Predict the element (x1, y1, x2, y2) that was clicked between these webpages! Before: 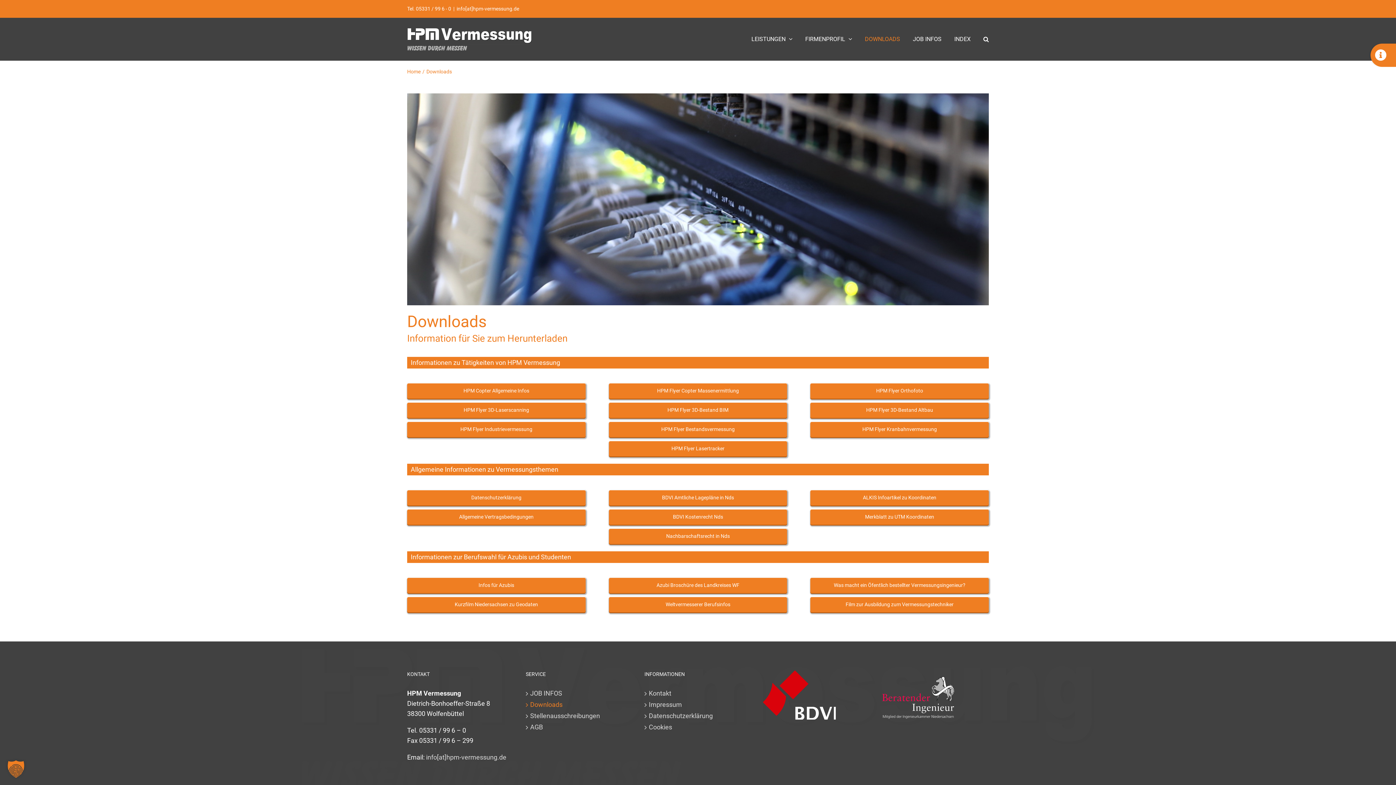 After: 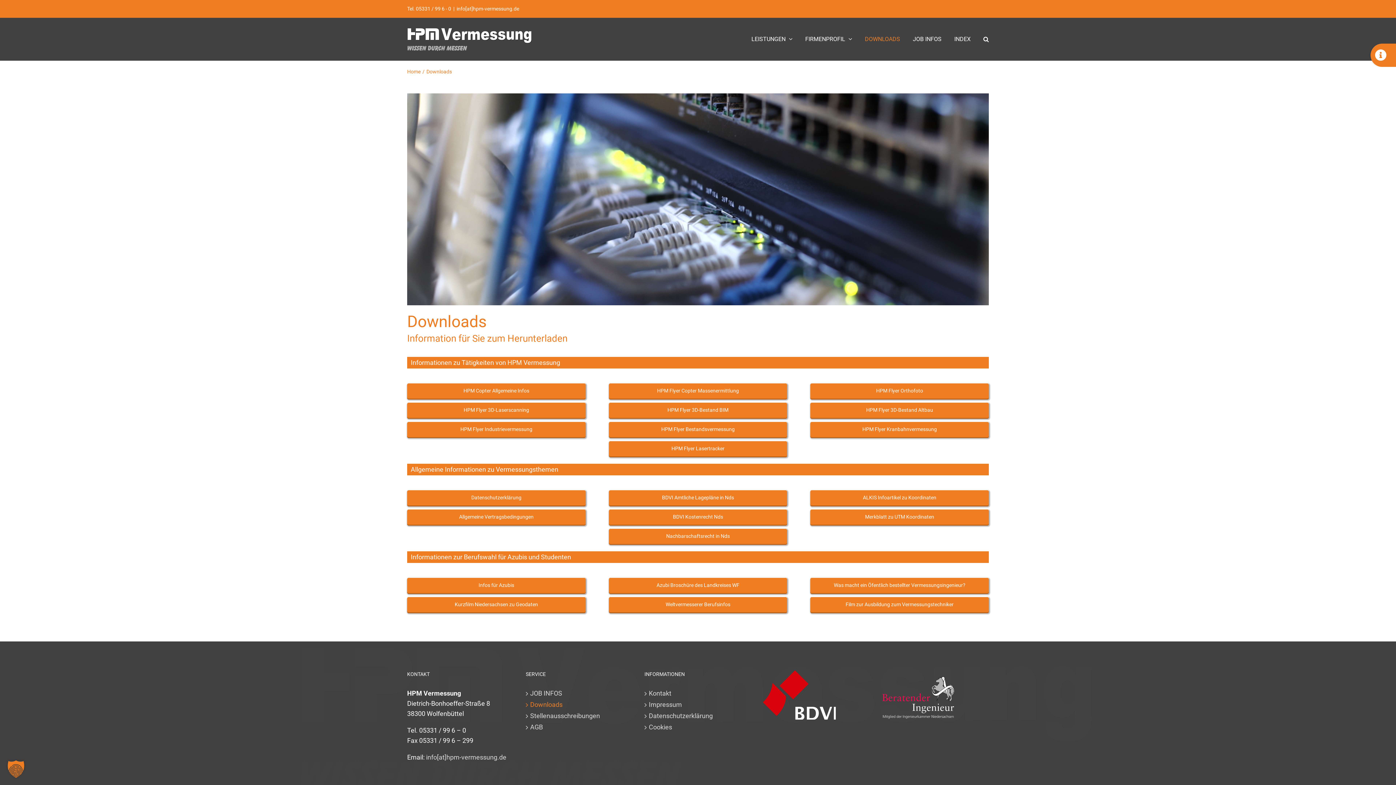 Action: label: DOWNLOADS bbox: (865, 17, 900, 60)